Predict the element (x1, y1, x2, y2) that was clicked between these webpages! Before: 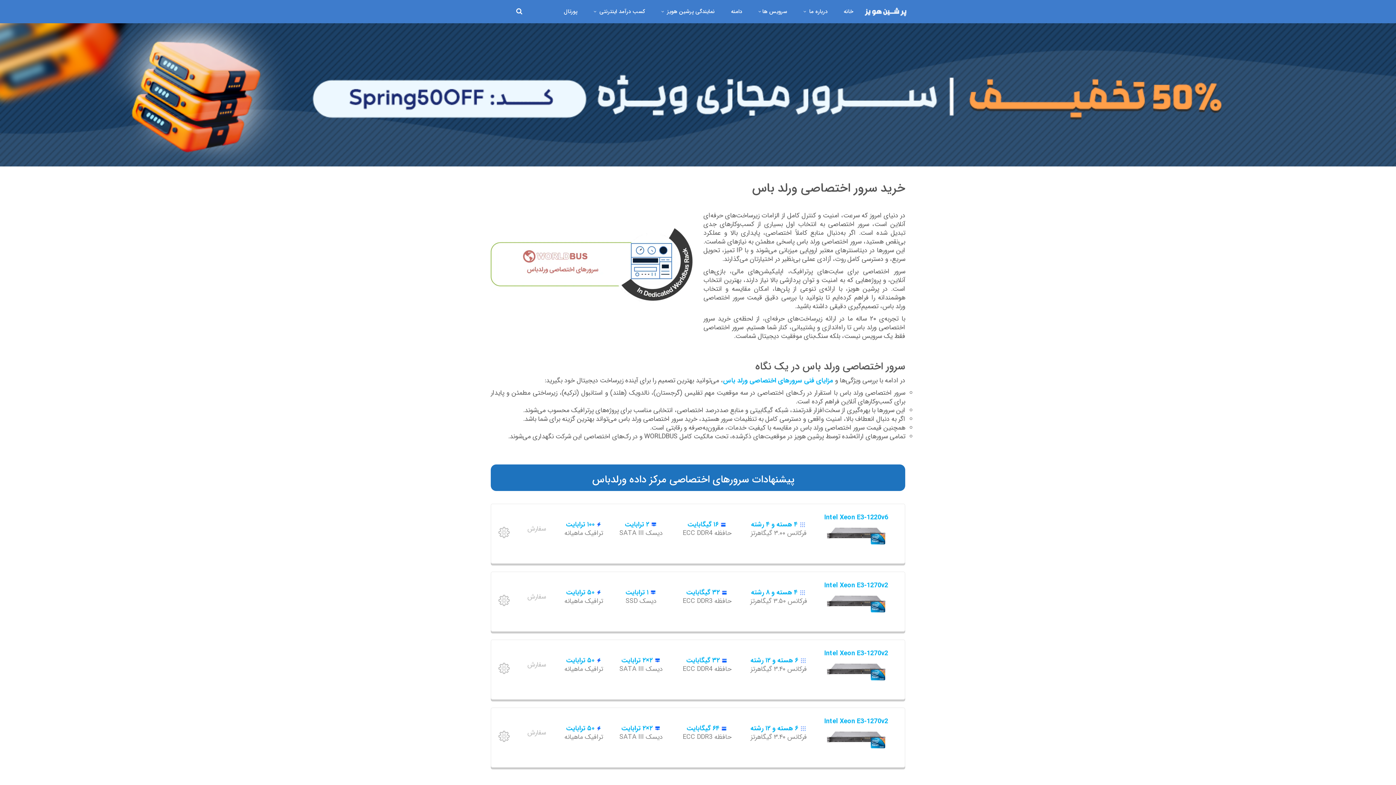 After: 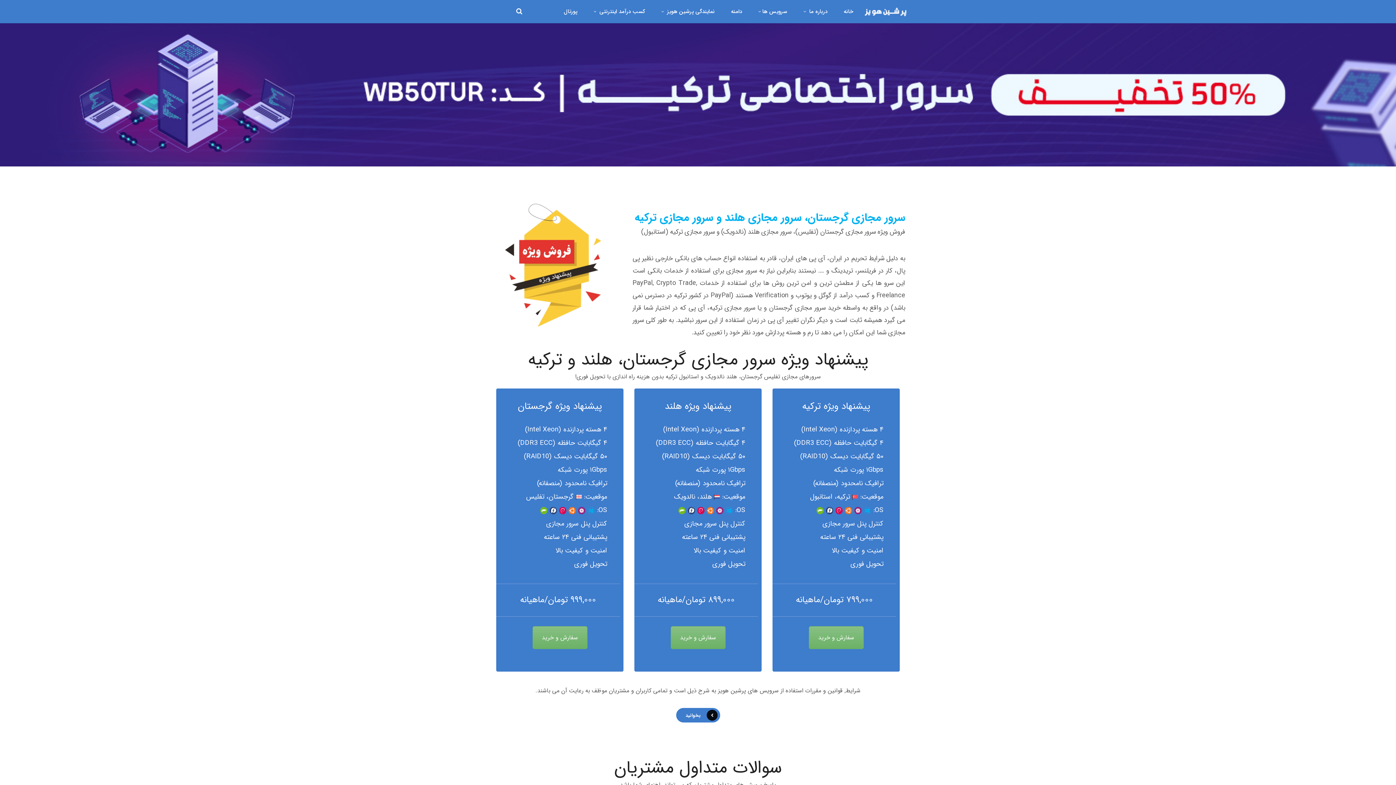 Action: bbox: (0, 23, 1396, 166) label: Banner link